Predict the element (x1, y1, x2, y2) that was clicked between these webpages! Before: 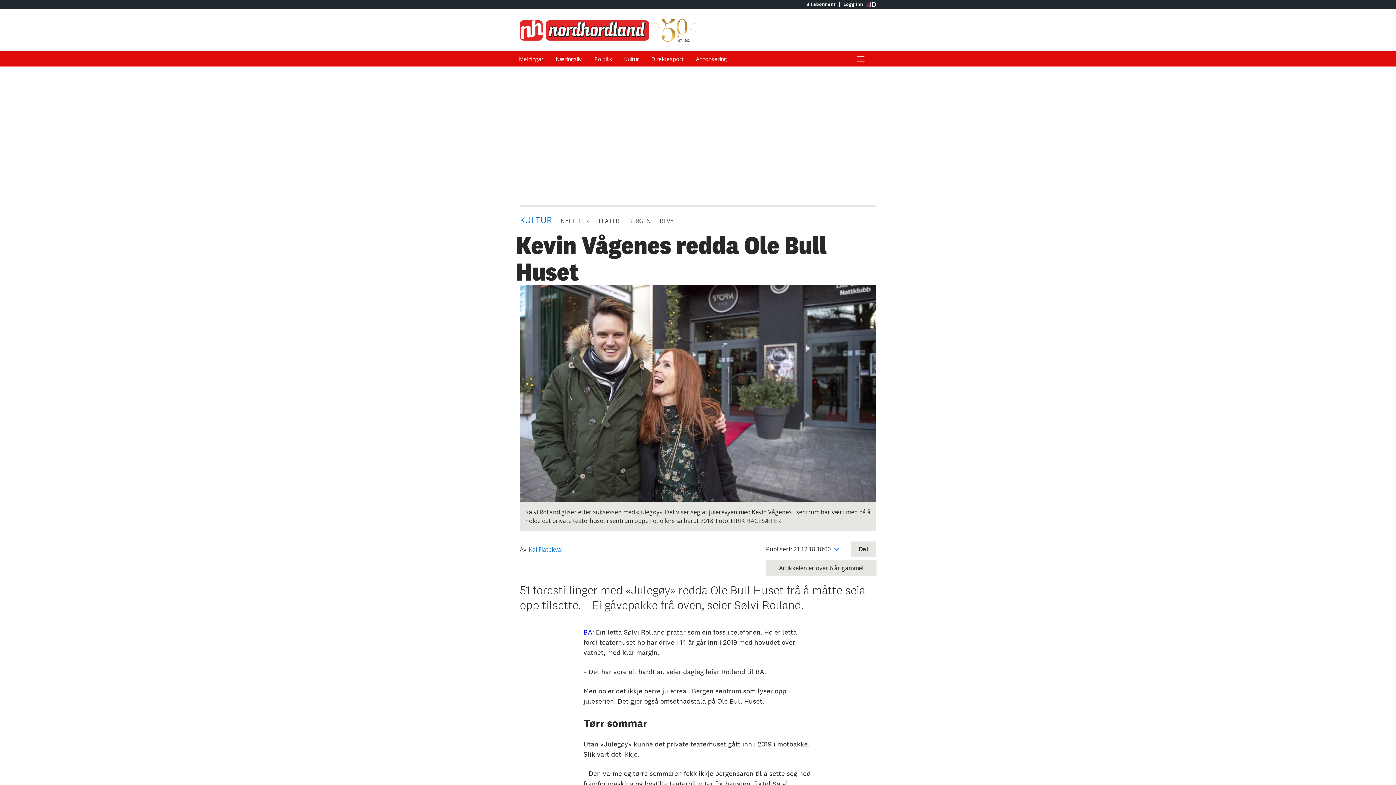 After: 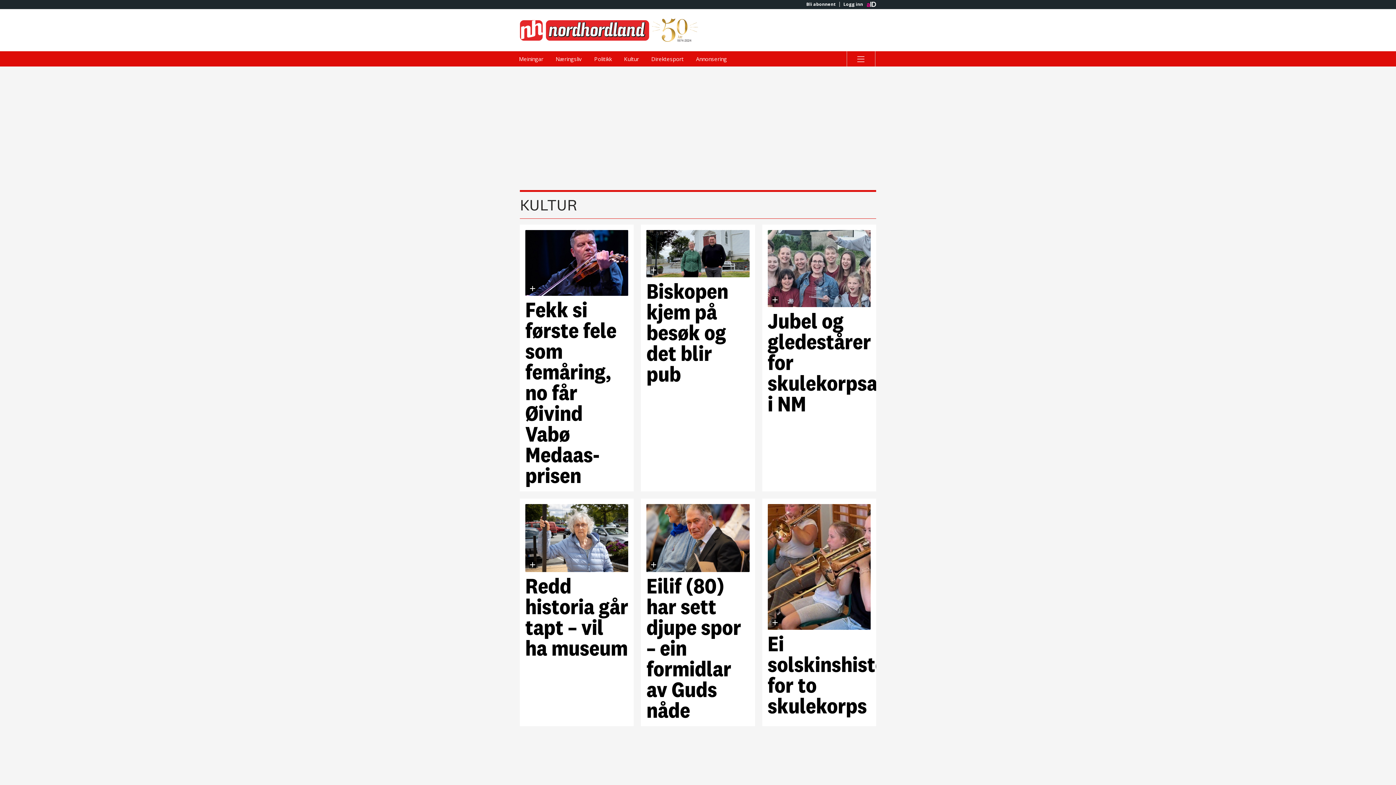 Action: label: KULTUR bbox: (520, 214, 552, 225)